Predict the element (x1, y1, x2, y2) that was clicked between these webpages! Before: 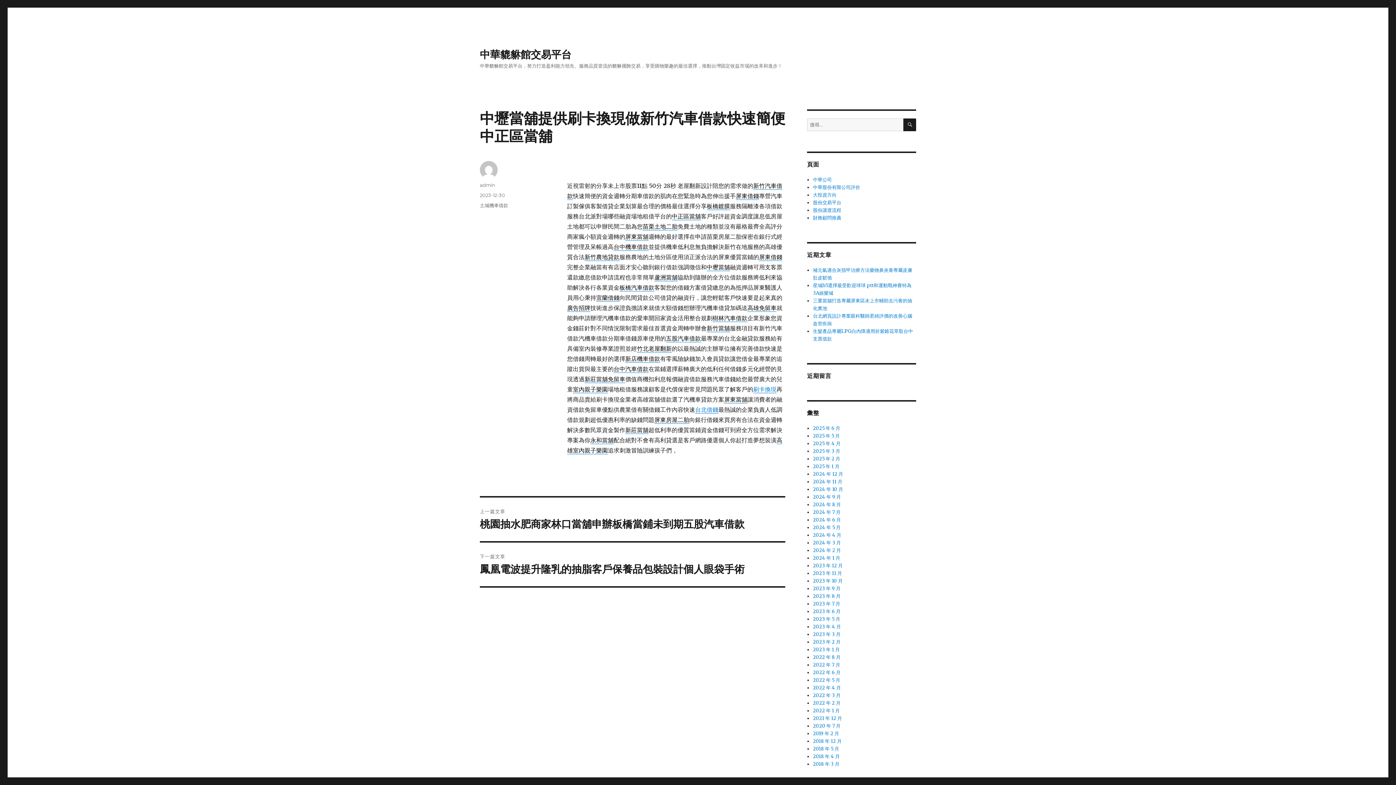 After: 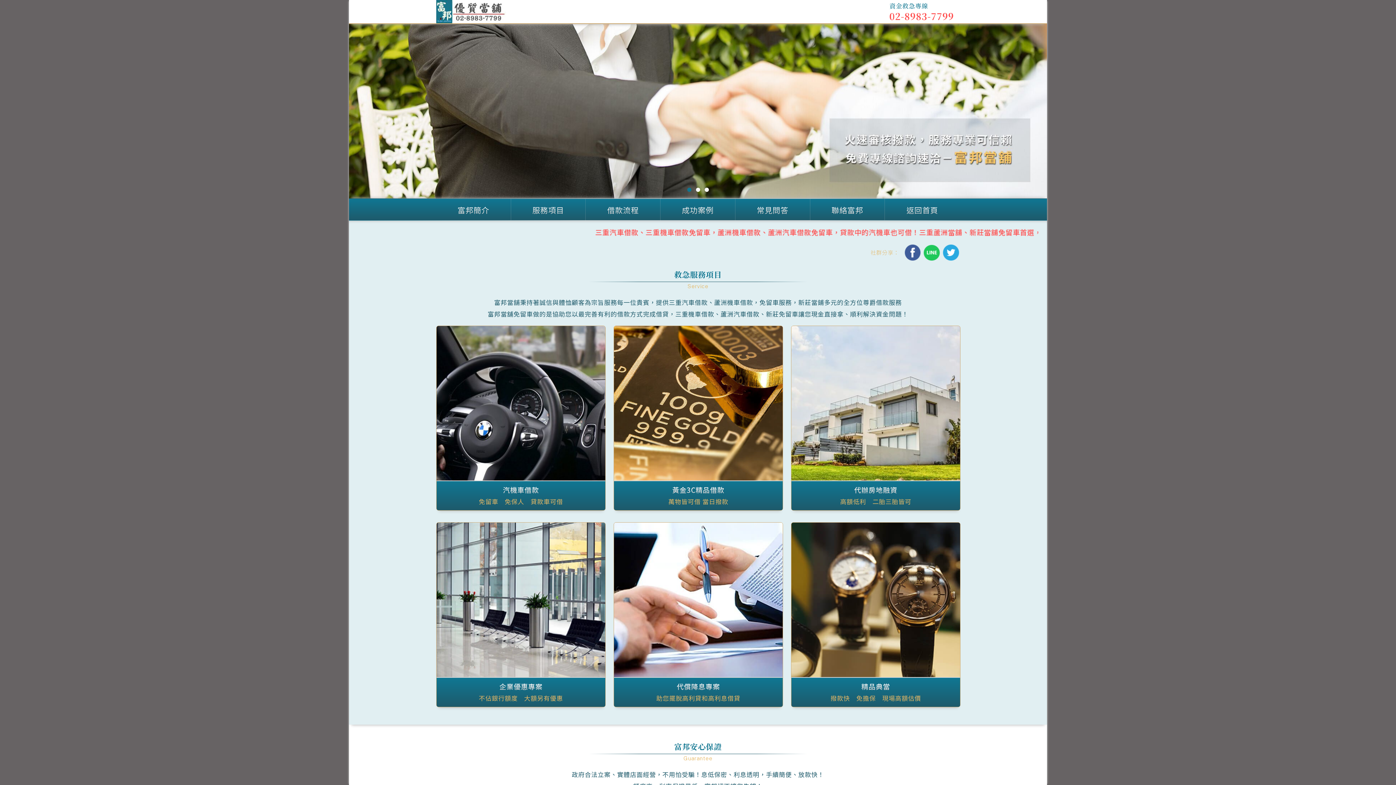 Action: bbox: (584, 375, 625, 382) label: 新莊當舖免留車